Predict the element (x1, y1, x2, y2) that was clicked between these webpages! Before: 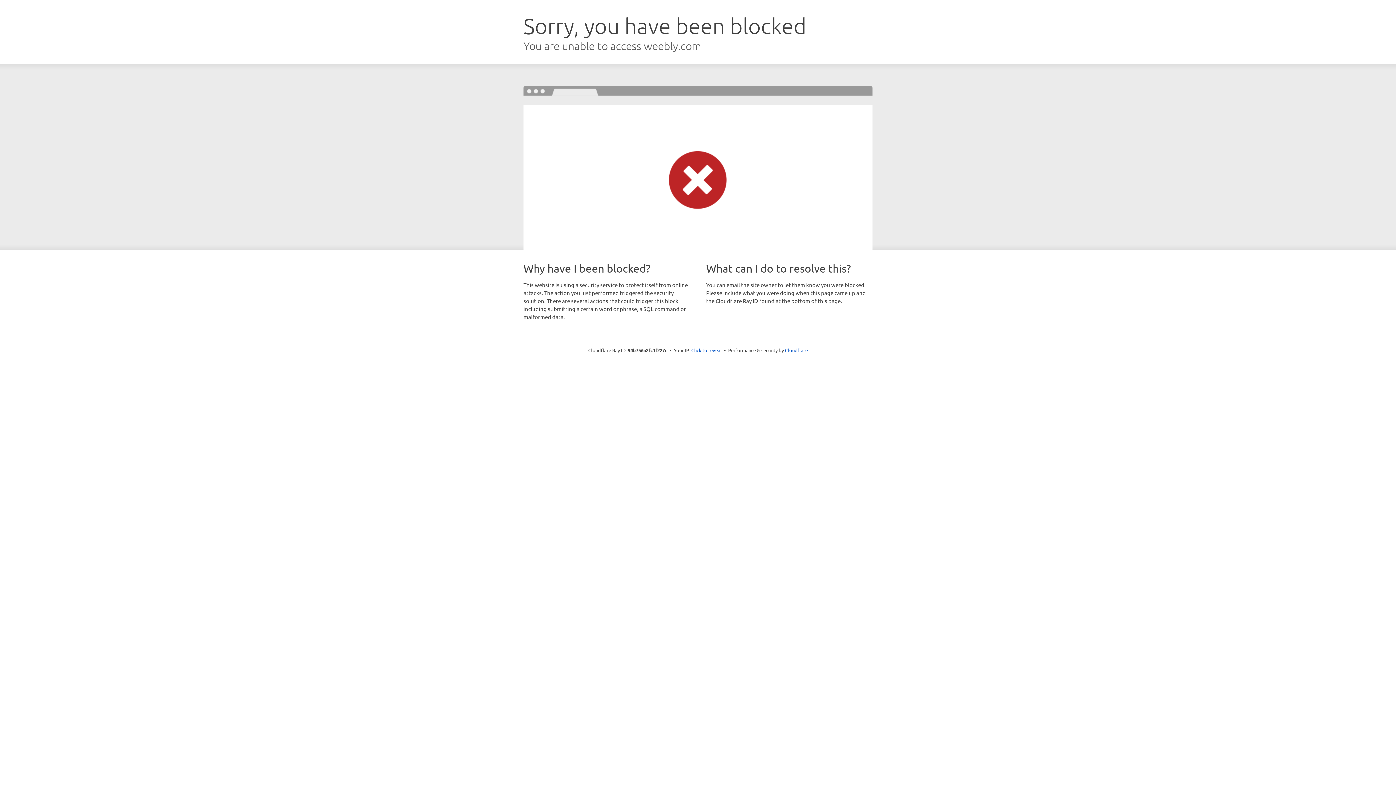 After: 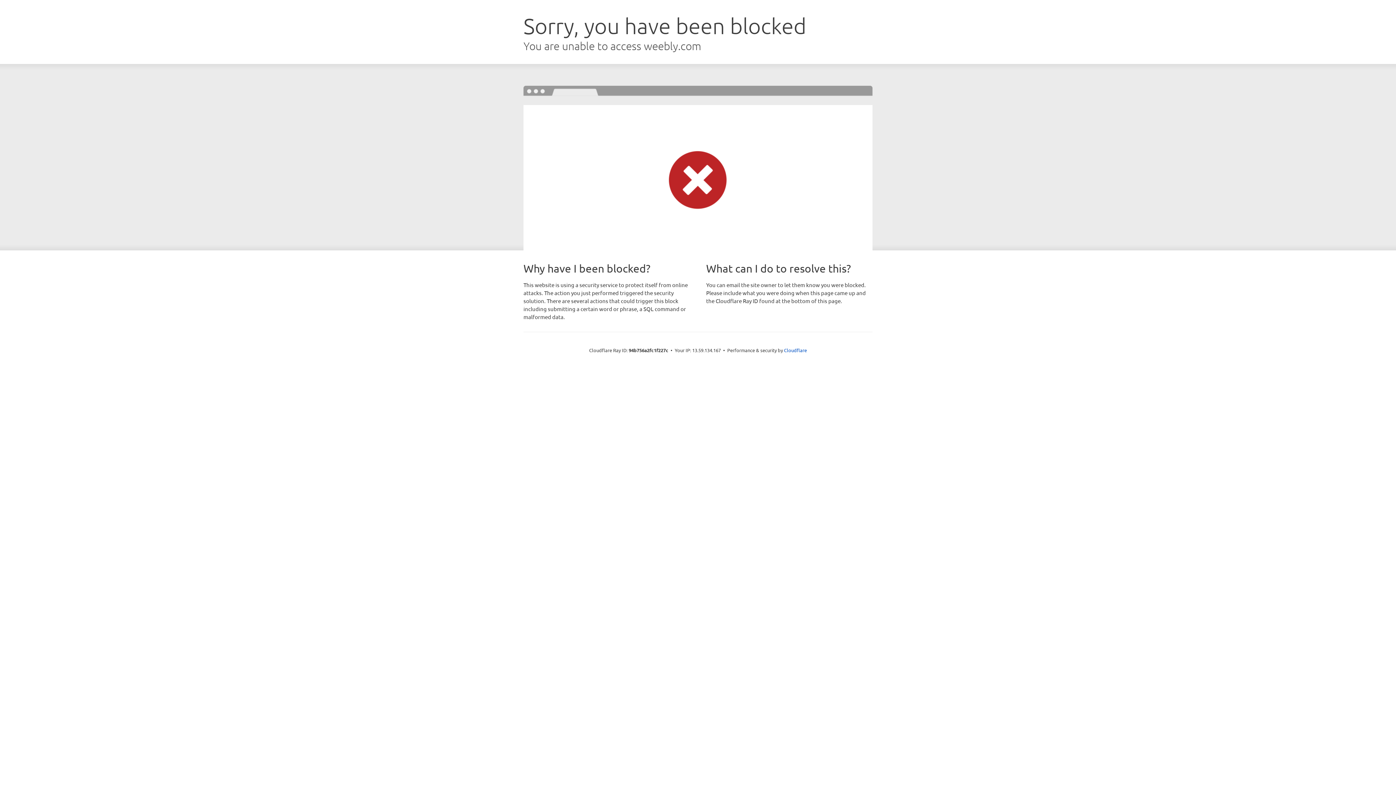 Action: label: Click to reveal bbox: (691, 346, 722, 353)